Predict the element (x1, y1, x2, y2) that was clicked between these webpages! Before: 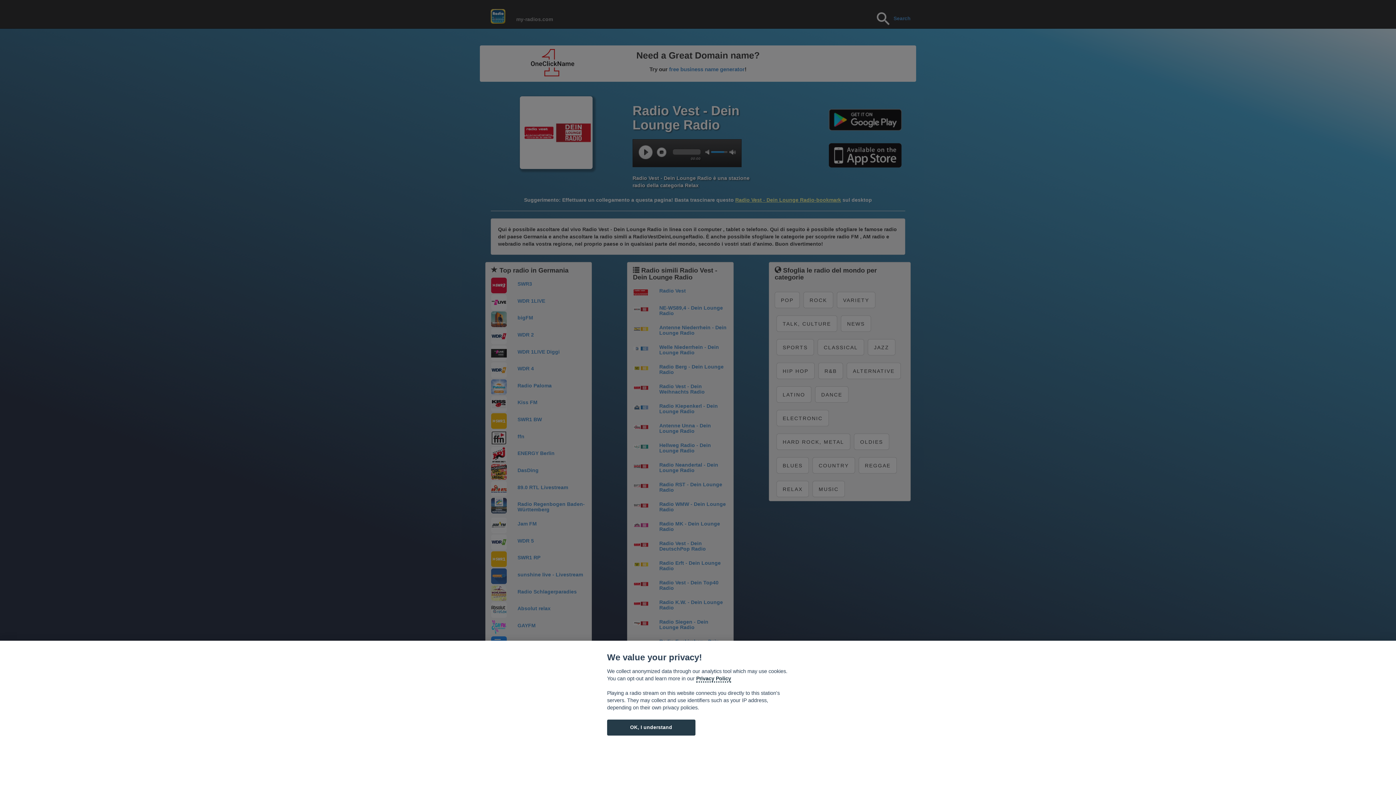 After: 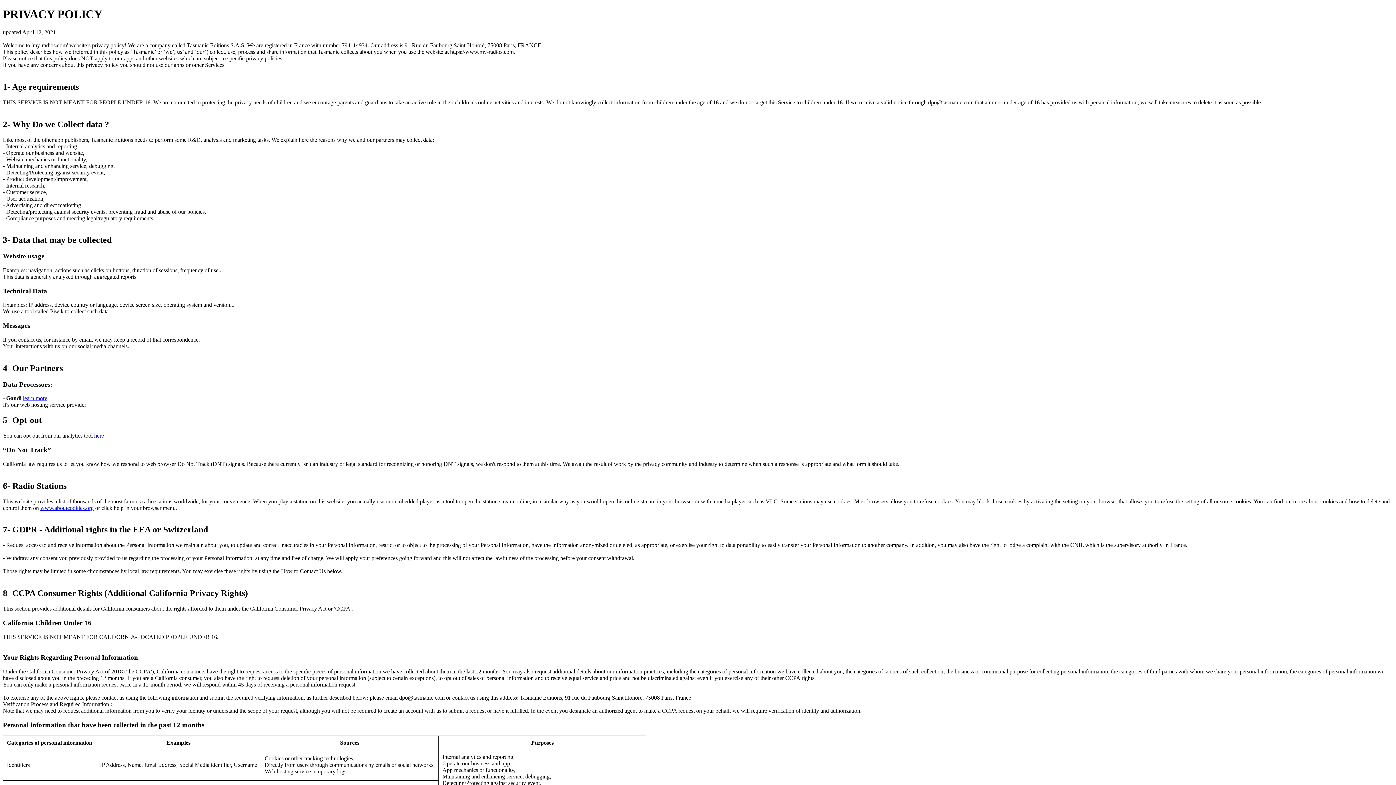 Action: bbox: (696, 675, 731, 682) label: Cookie policy